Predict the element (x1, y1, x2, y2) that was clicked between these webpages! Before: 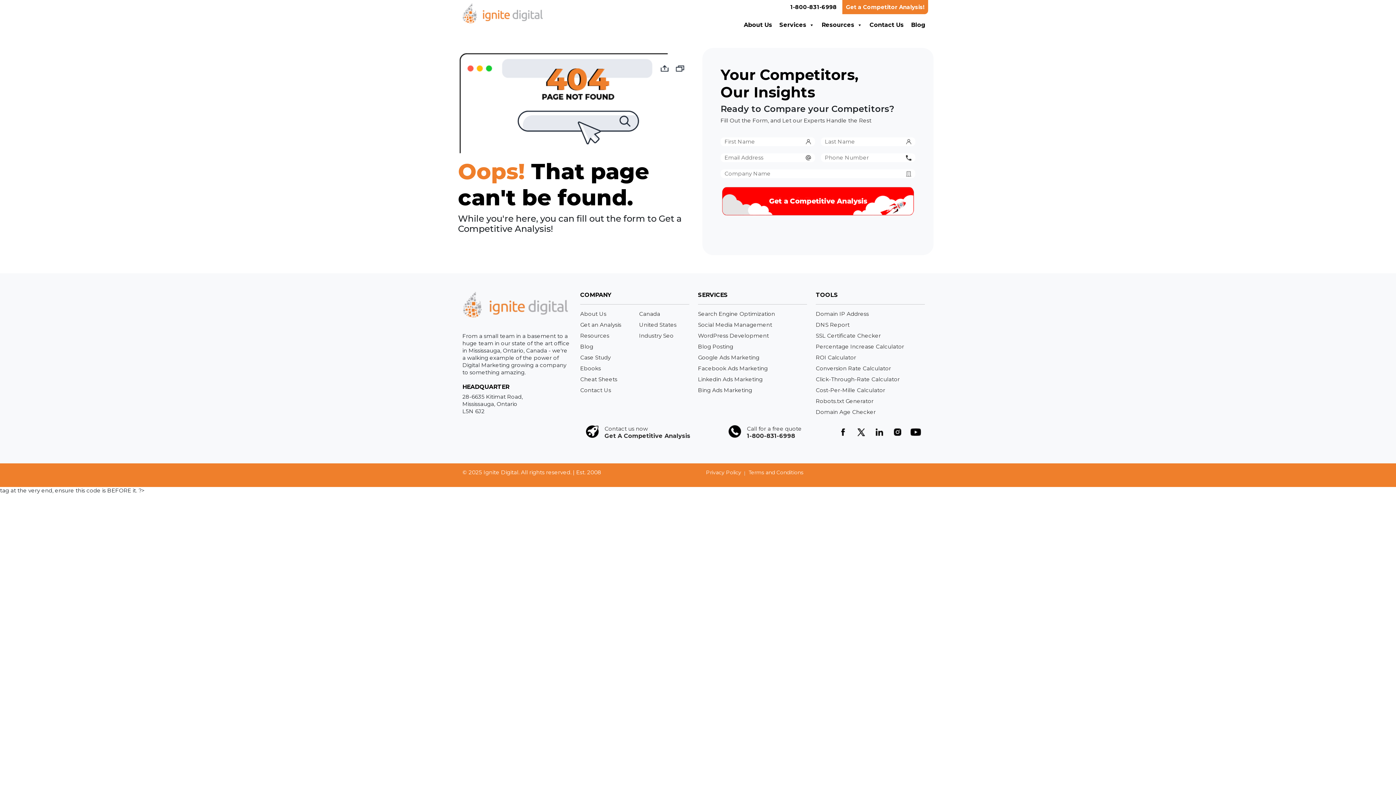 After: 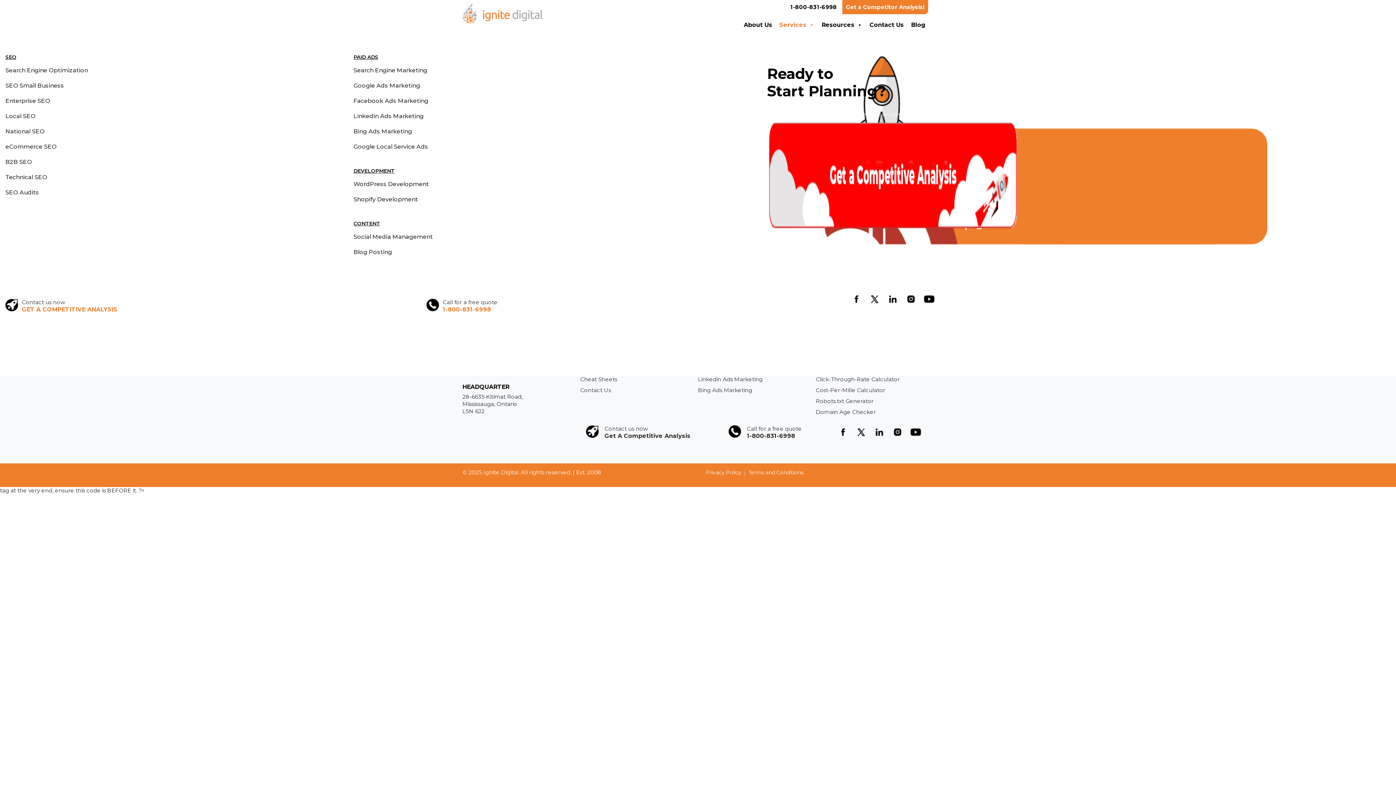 Action: label: Services bbox: (776, 19, 818, 30)